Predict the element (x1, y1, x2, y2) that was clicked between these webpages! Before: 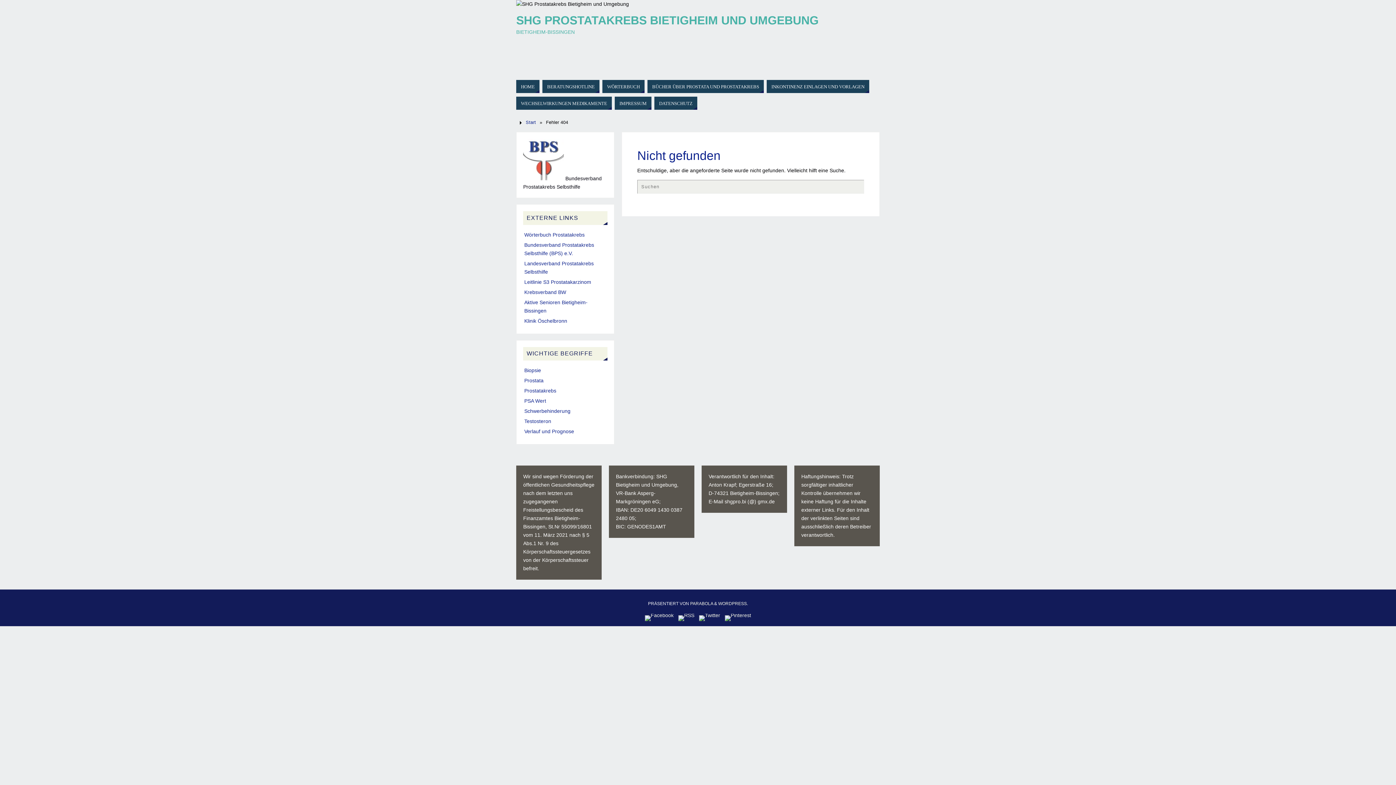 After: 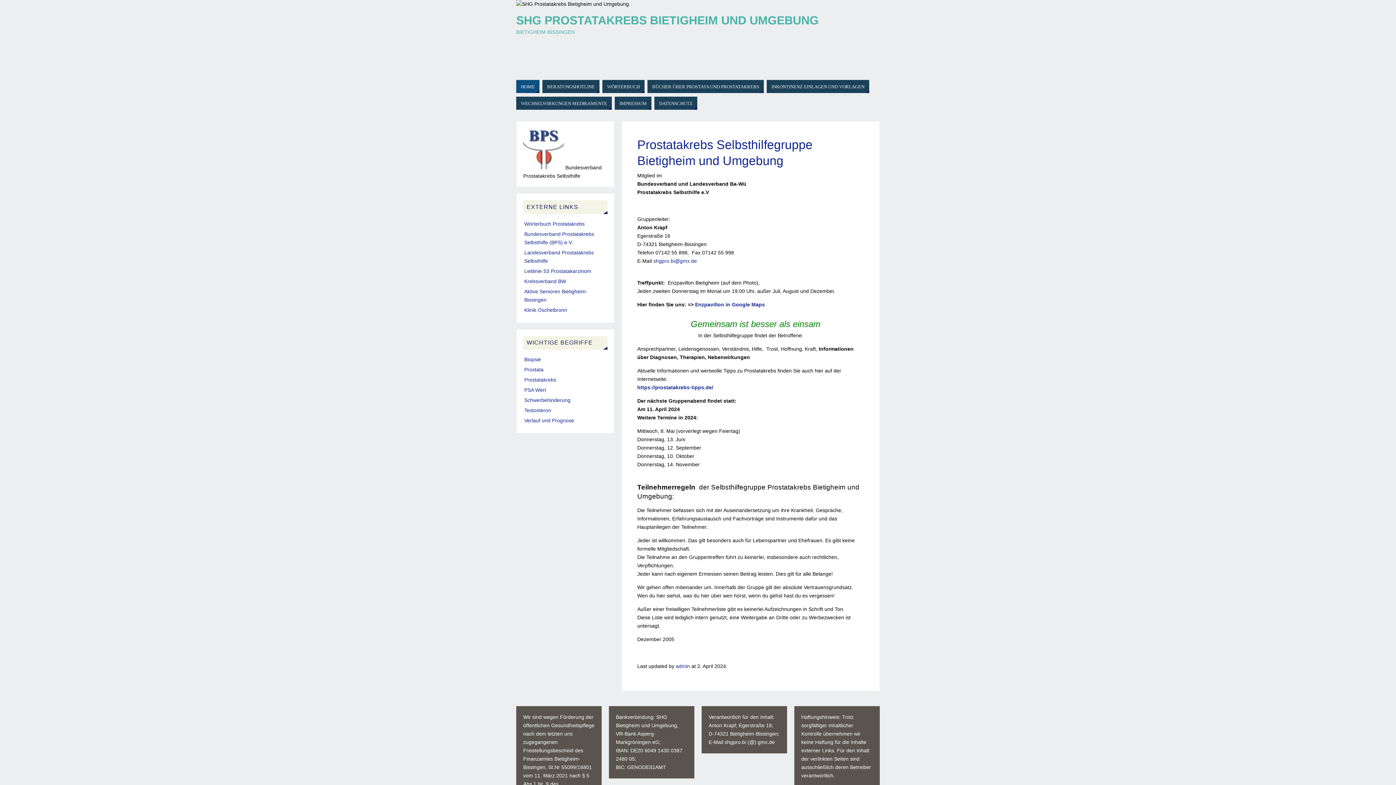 Action: bbox: (516, 14, 818, 26) label: SHG PROSTATAKREBS BIETIGHEIM UND UMGEBUNG